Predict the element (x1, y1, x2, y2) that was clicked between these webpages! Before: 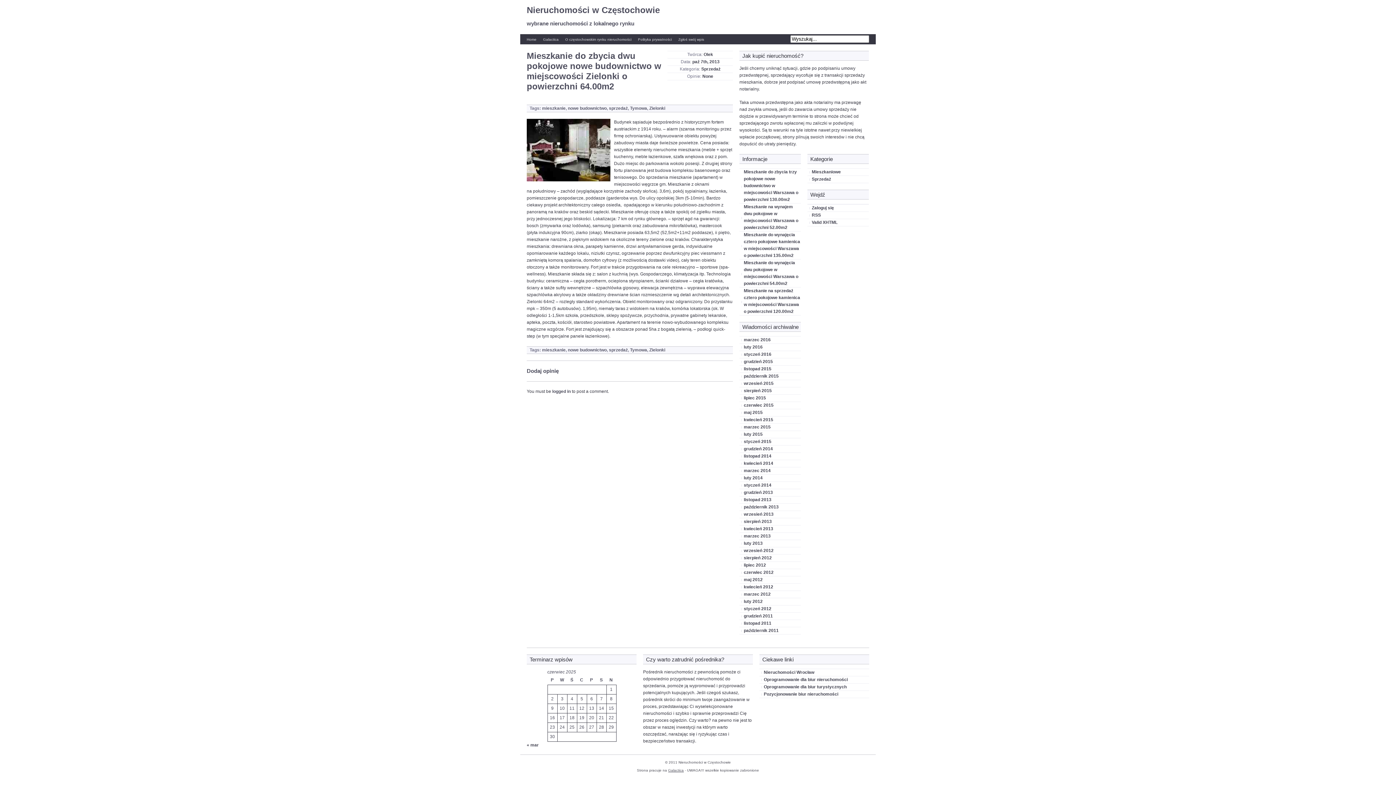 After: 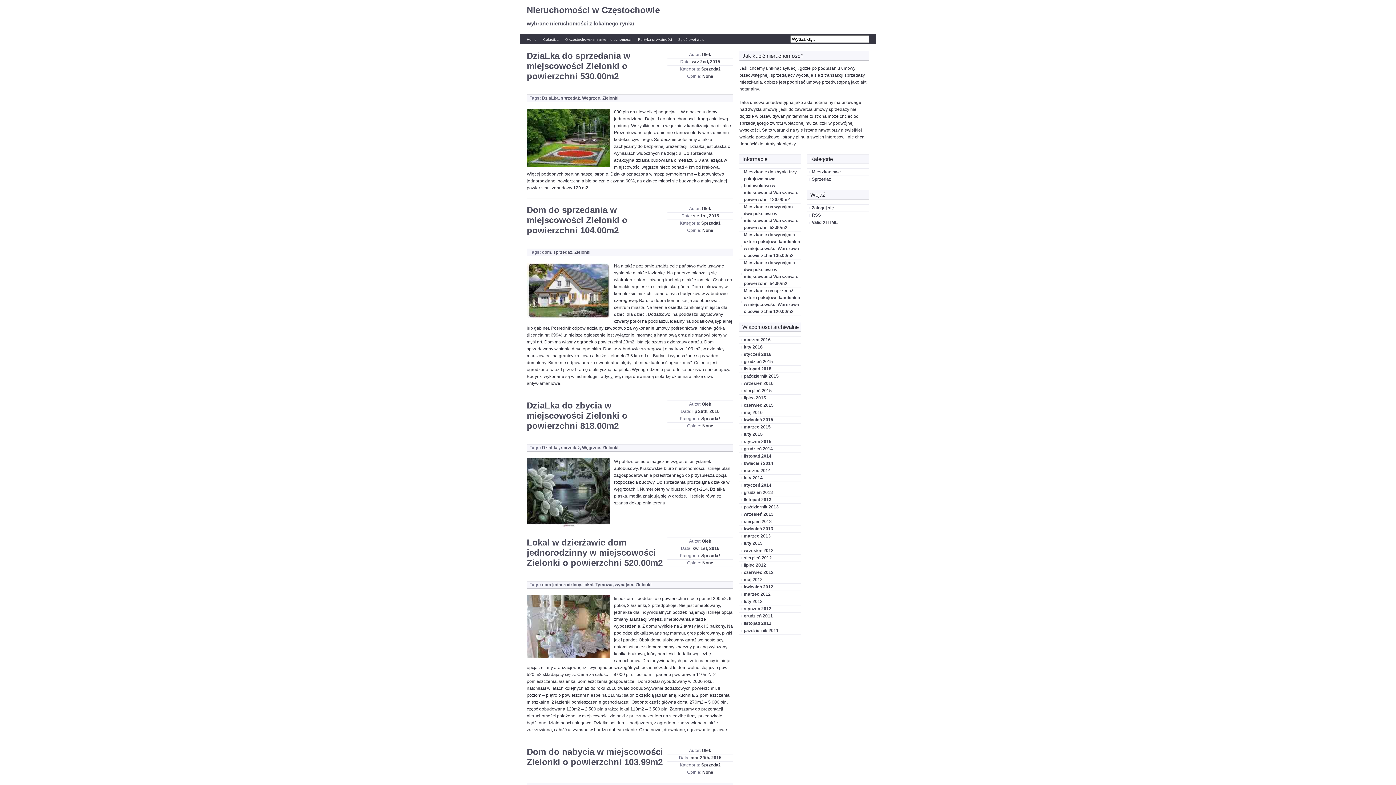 Action: bbox: (649, 347, 665, 352) label: Zielonki